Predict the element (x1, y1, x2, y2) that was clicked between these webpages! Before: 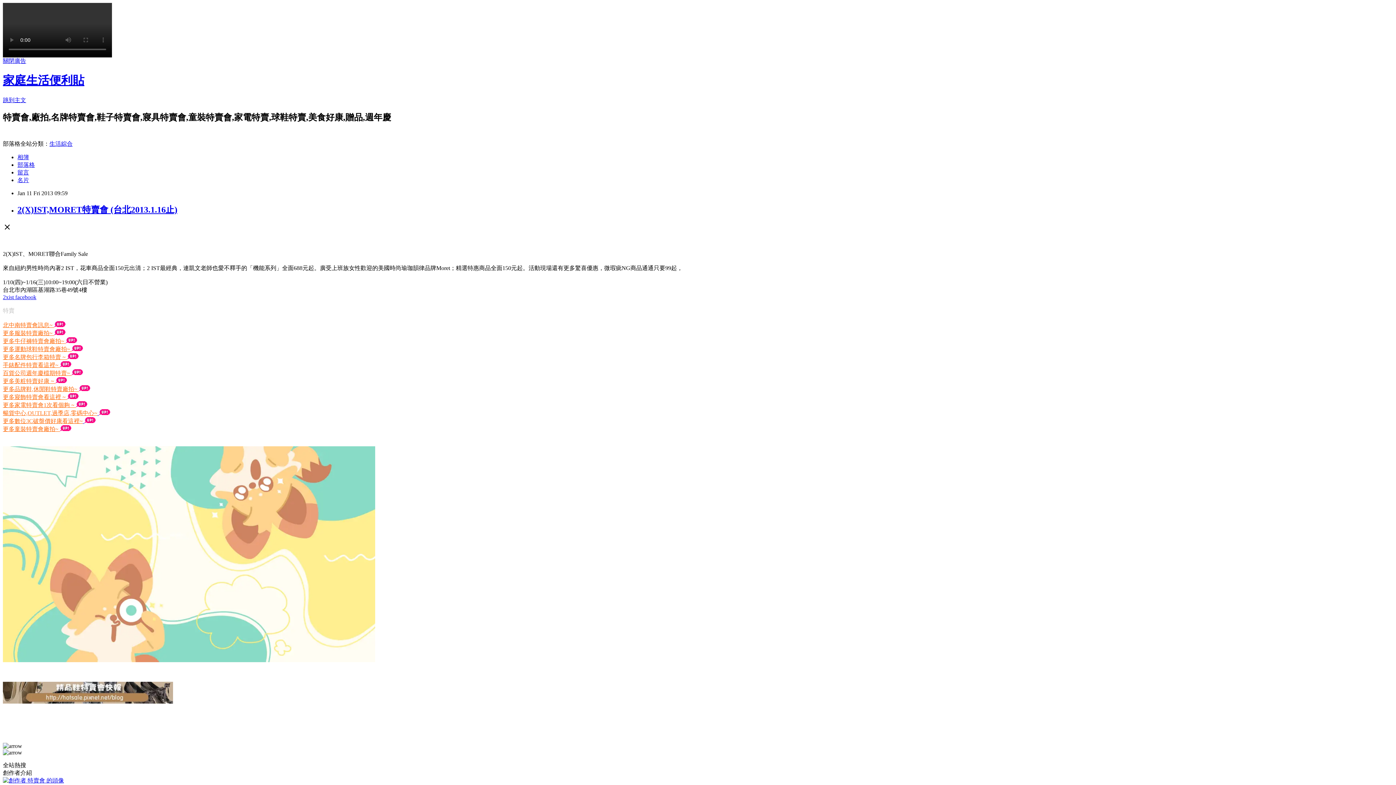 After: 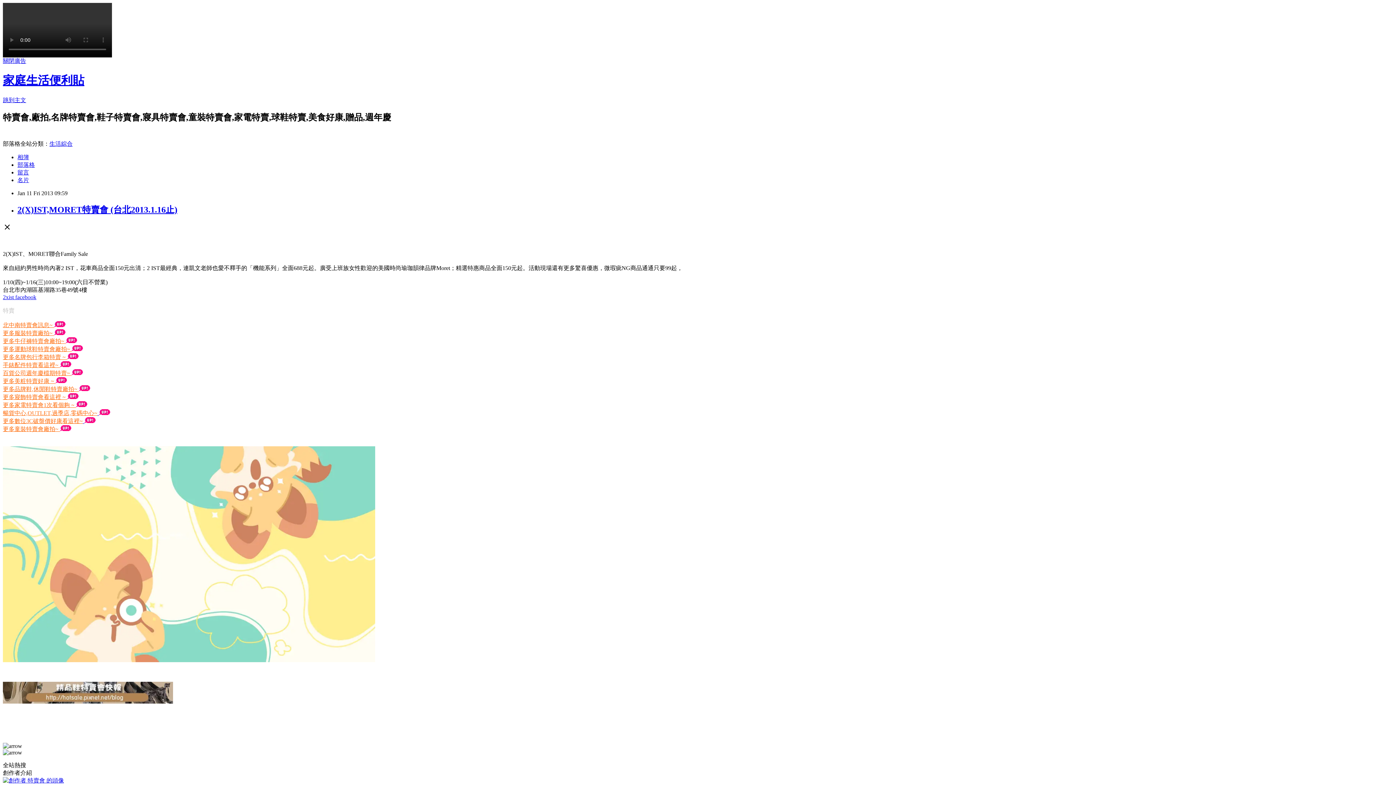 Action: label: 留言 bbox: (17, 169, 29, 175)